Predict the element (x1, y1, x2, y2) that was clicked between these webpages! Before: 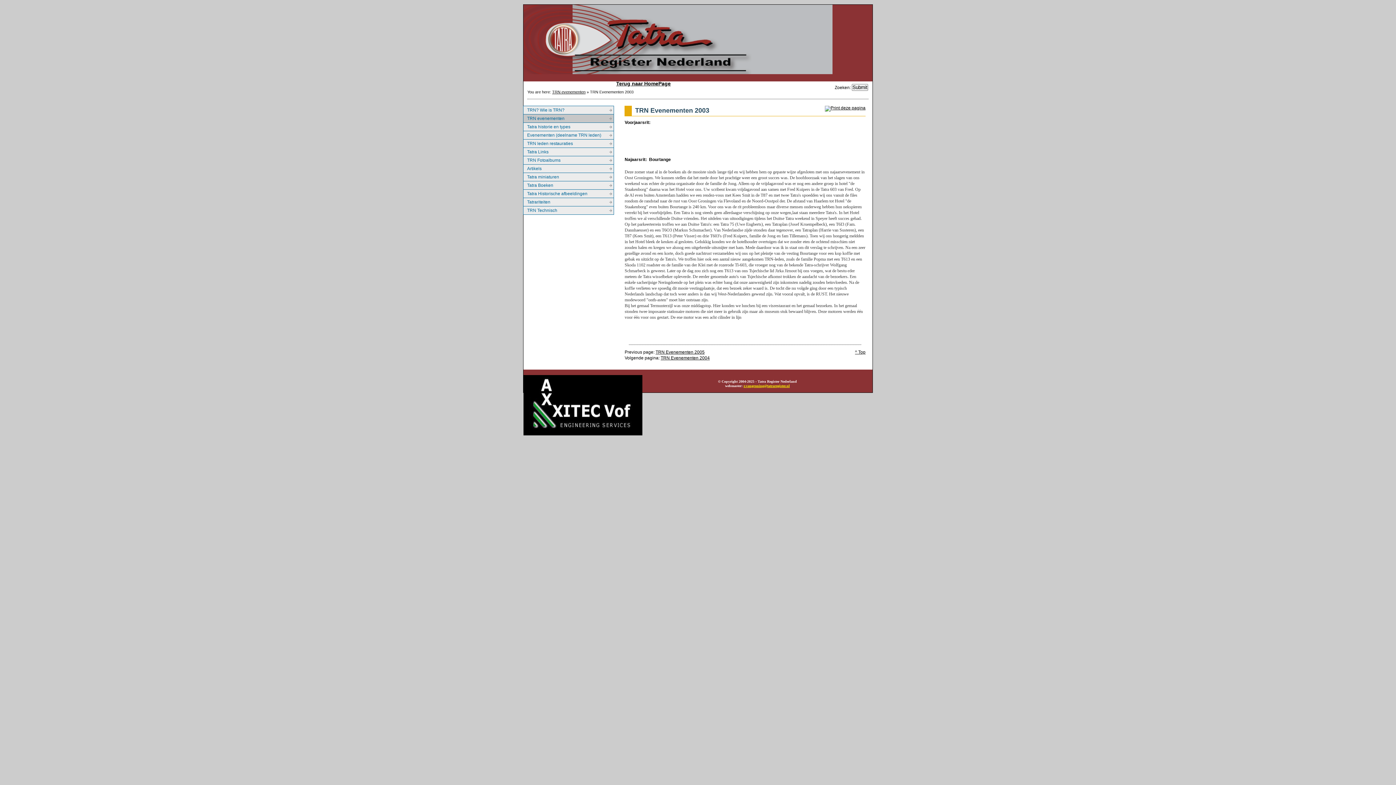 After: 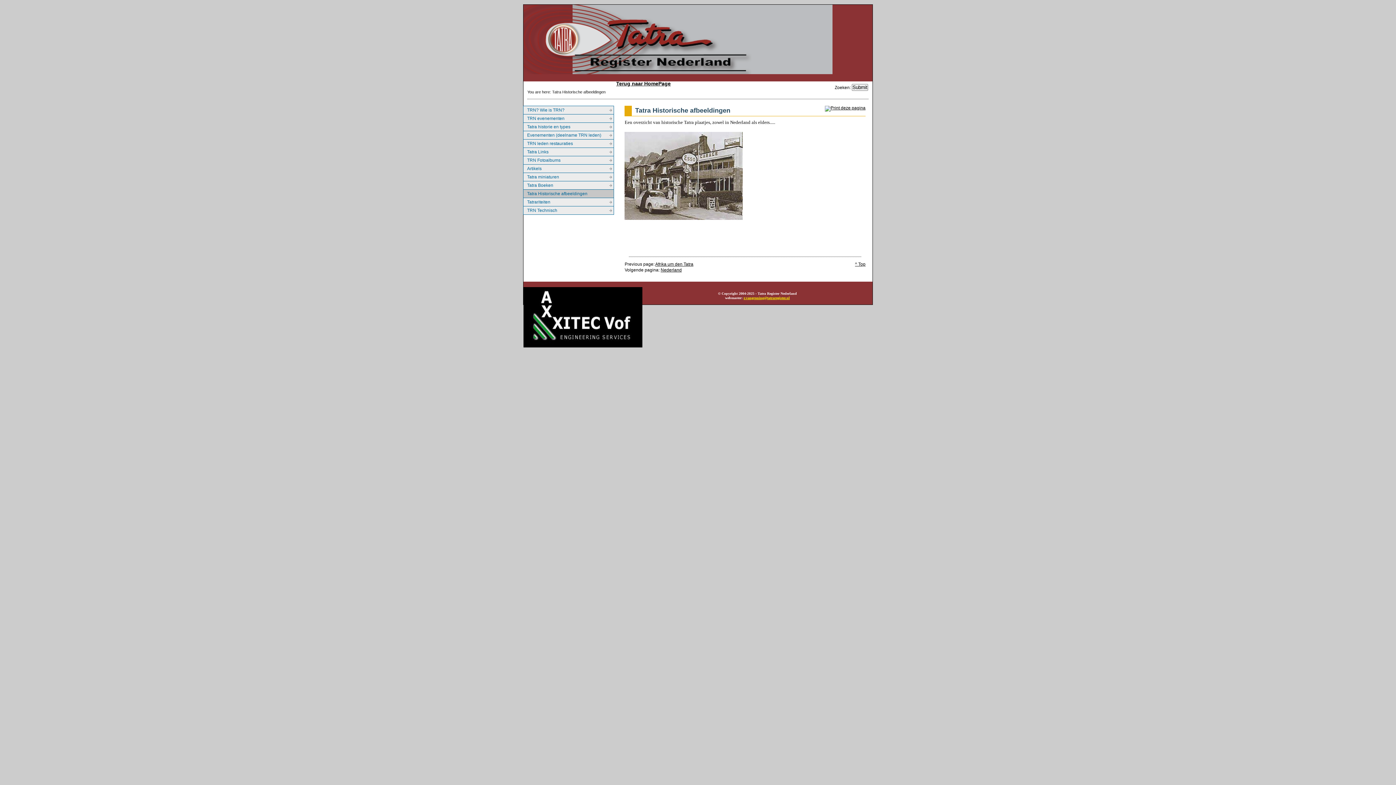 Action: label: Tatra Historische afbeeldingen bbox: (523, 189, 614, 198)